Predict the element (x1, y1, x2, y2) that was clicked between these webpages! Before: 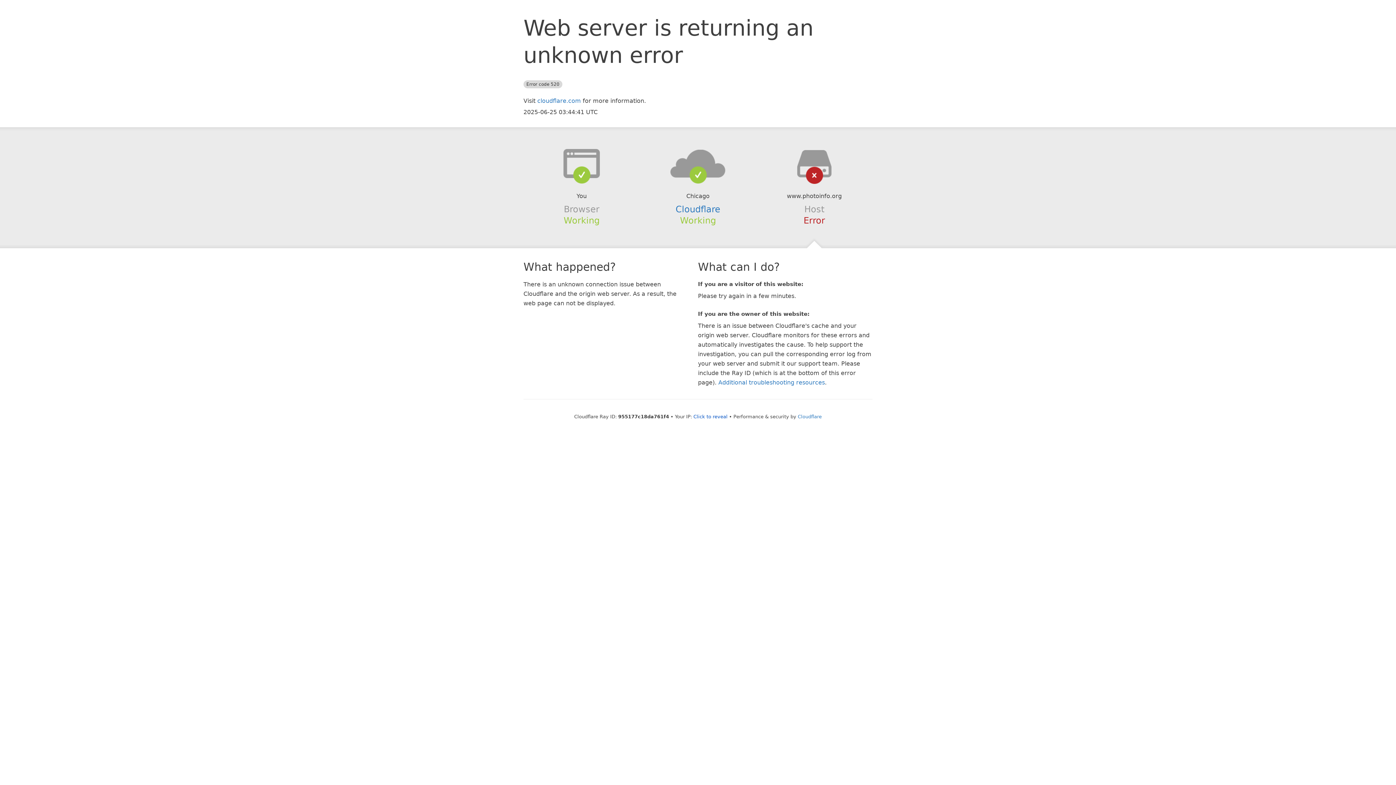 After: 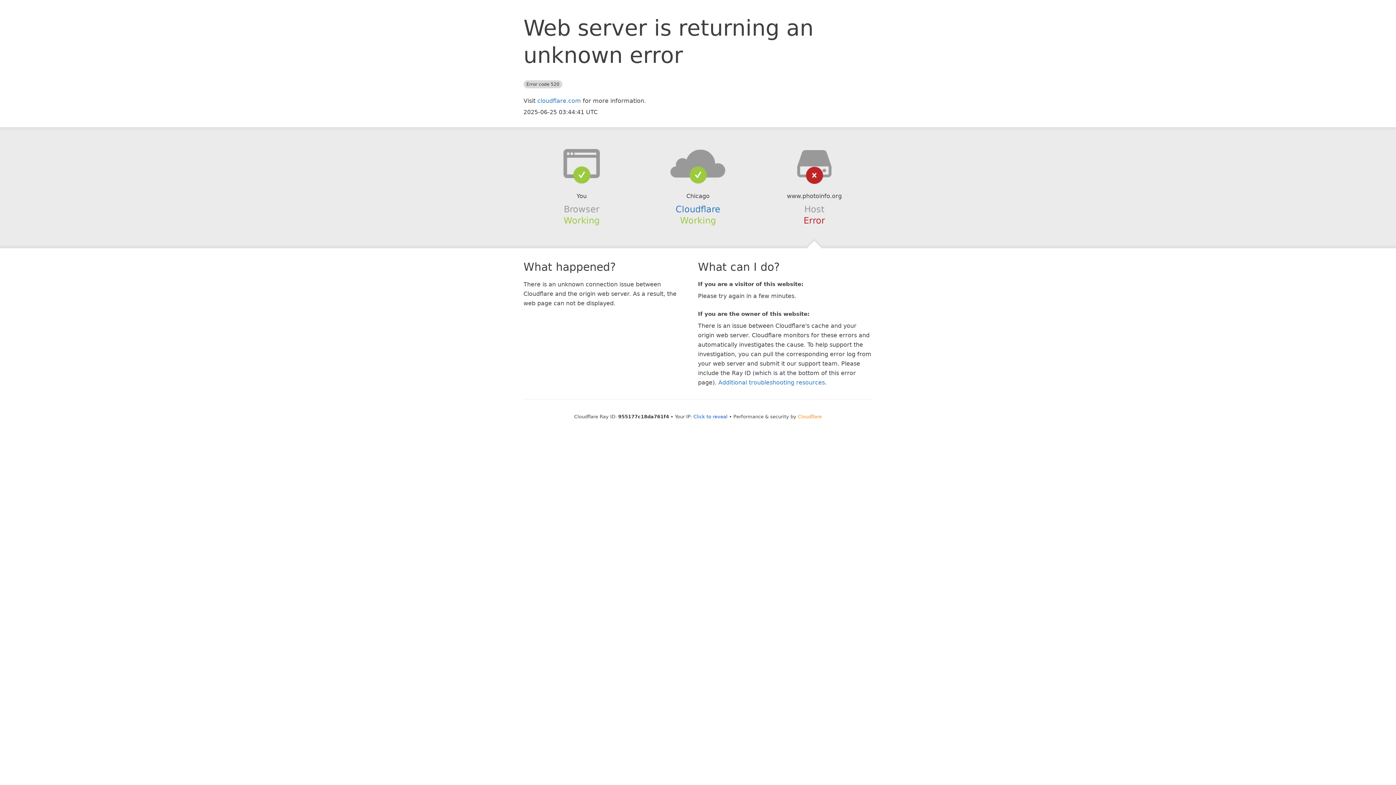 Action: label: Cloudflare bbox: (798, 414, 822, 419)